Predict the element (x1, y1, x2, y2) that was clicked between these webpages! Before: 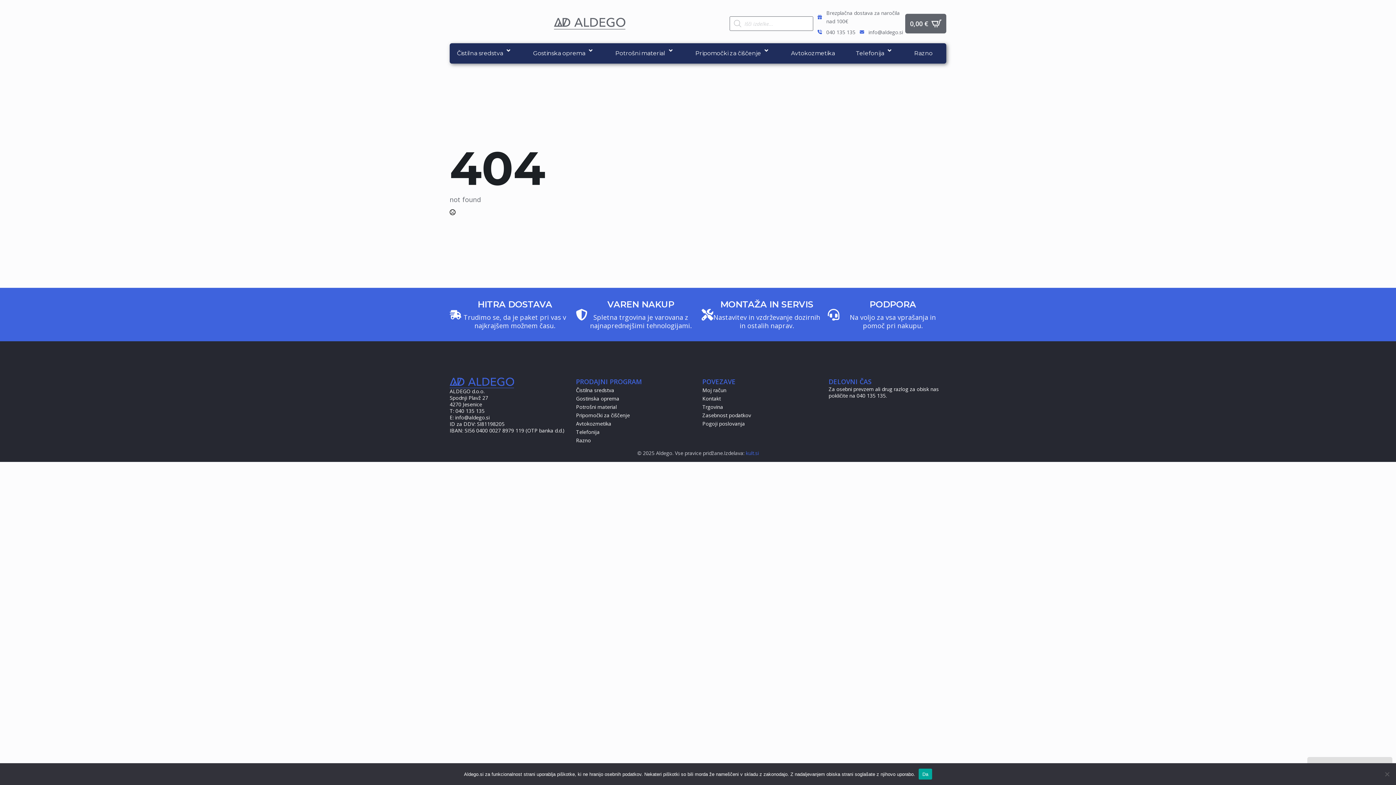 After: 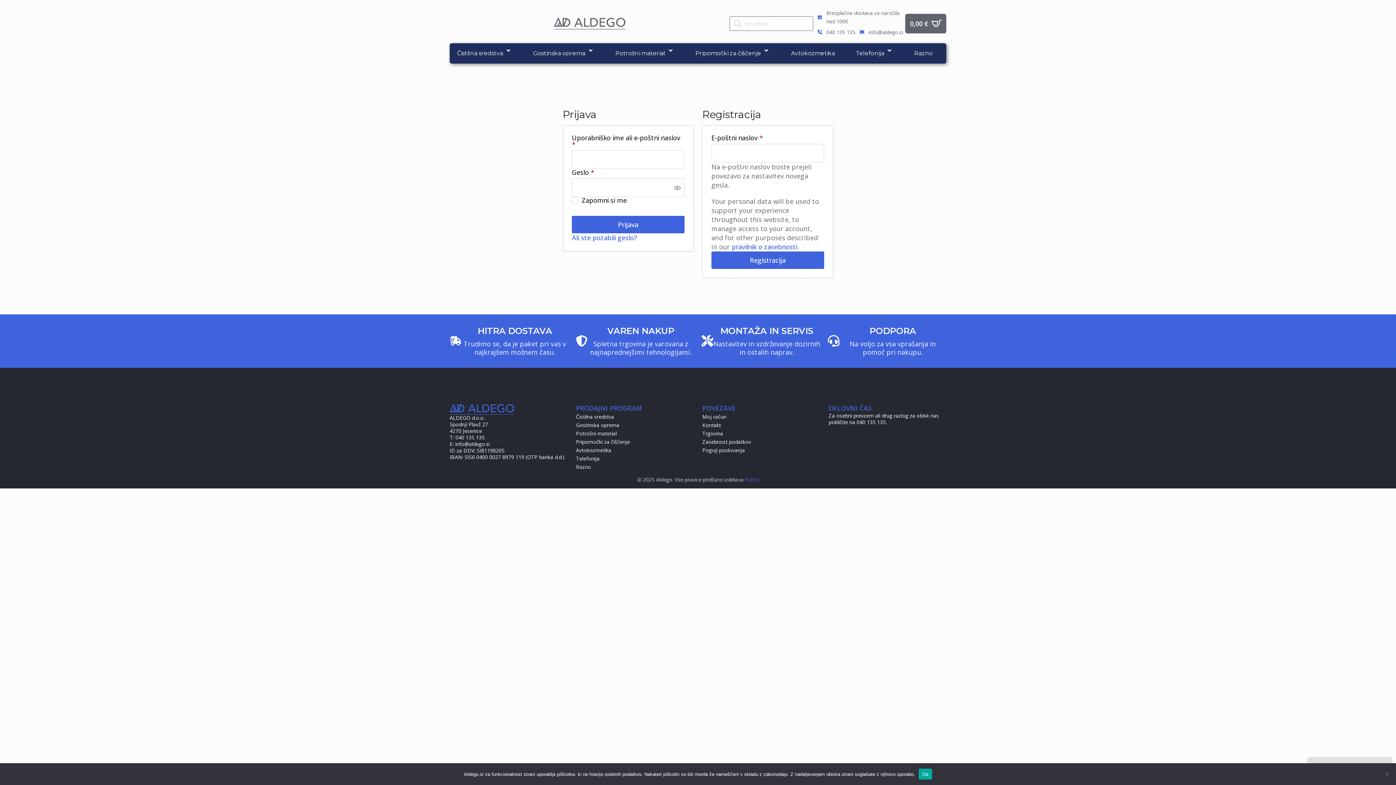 Action: bbox: (702, 386, 726, 394) label: Moj račun